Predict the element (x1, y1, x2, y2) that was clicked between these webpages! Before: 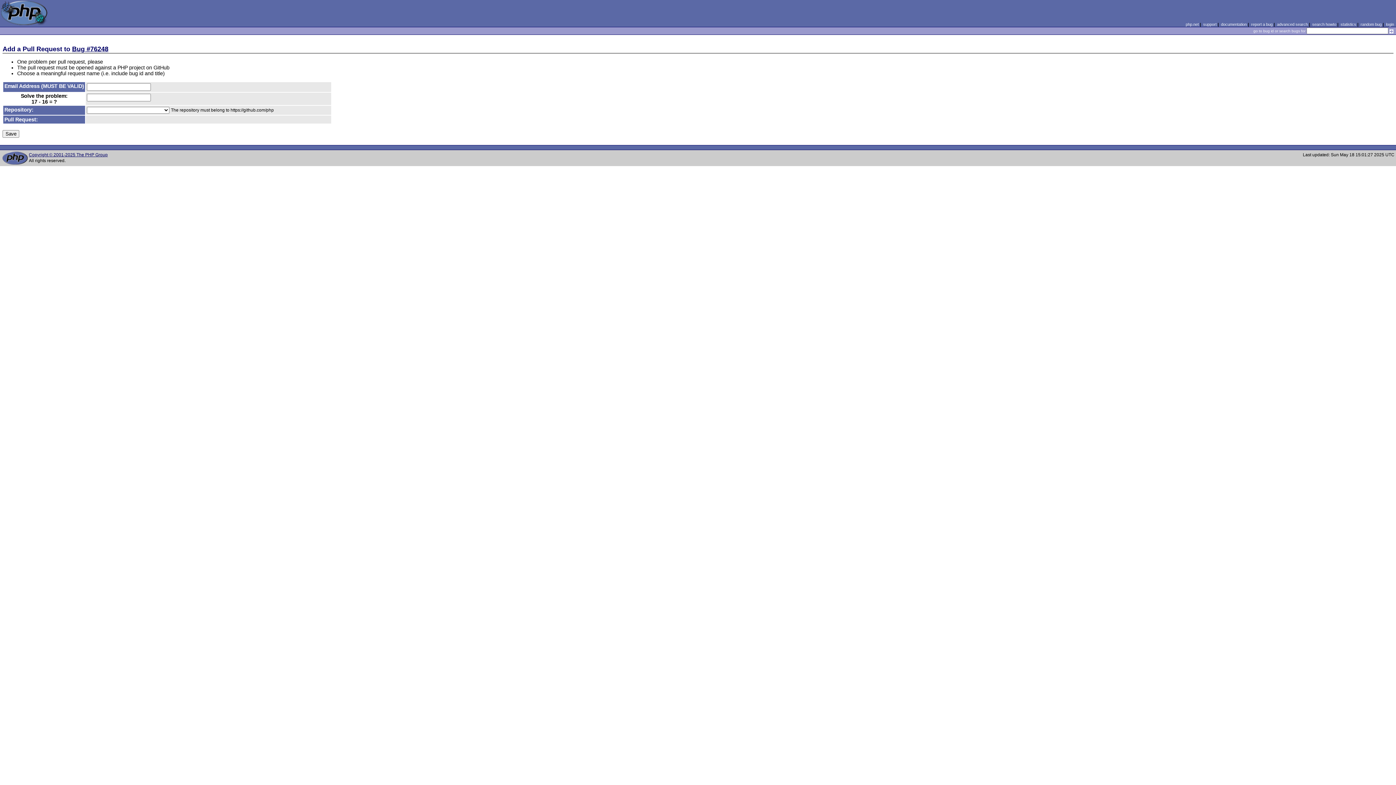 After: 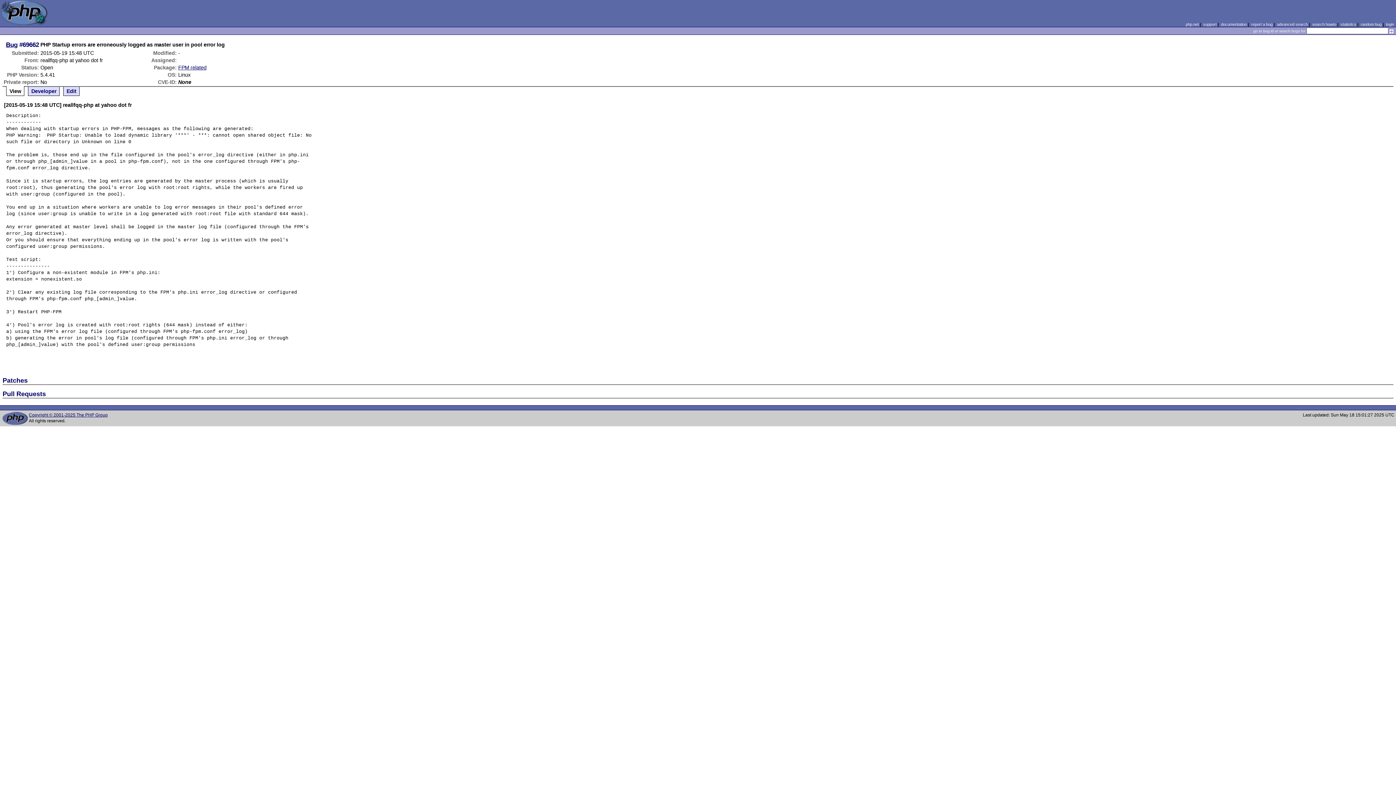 Action: label: random bug bbox: (1360, 22, 1382, 26)